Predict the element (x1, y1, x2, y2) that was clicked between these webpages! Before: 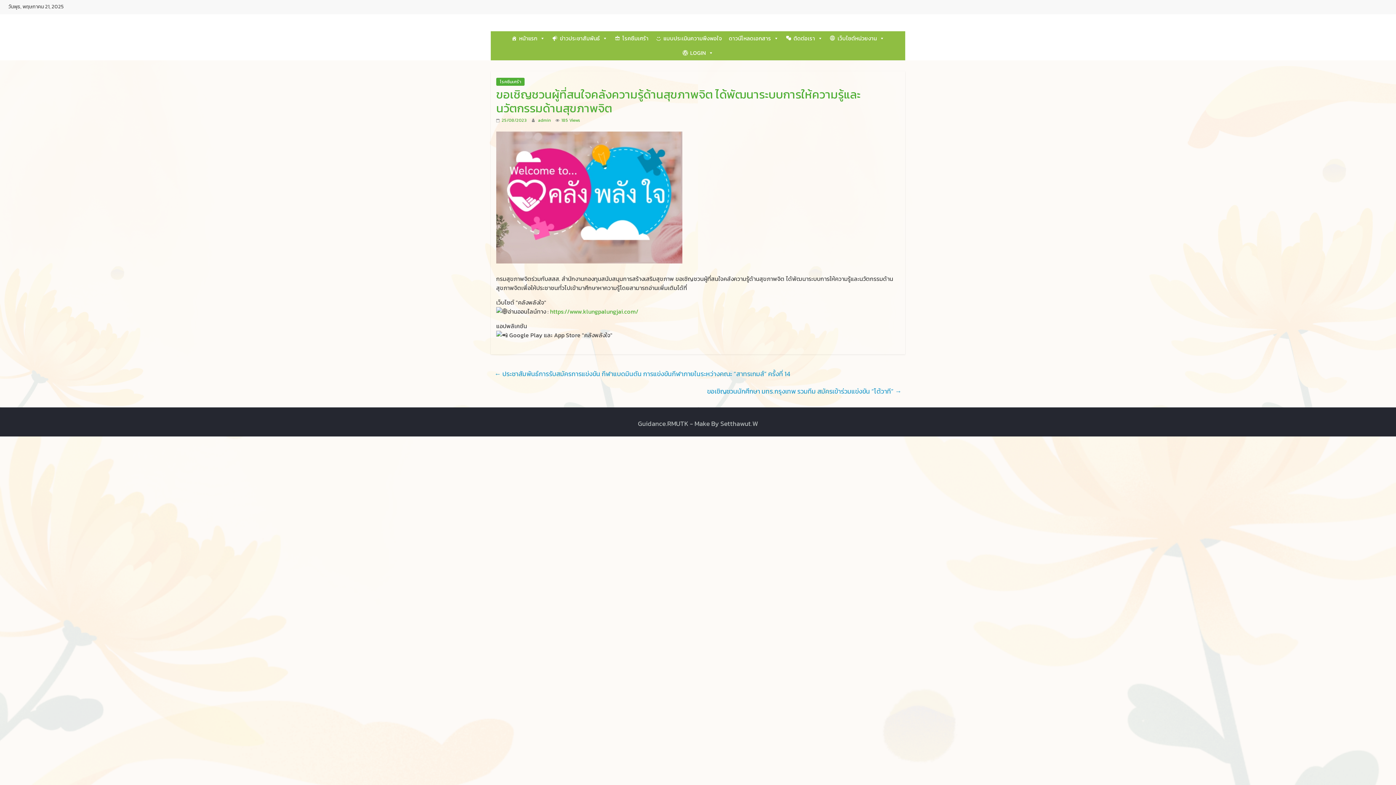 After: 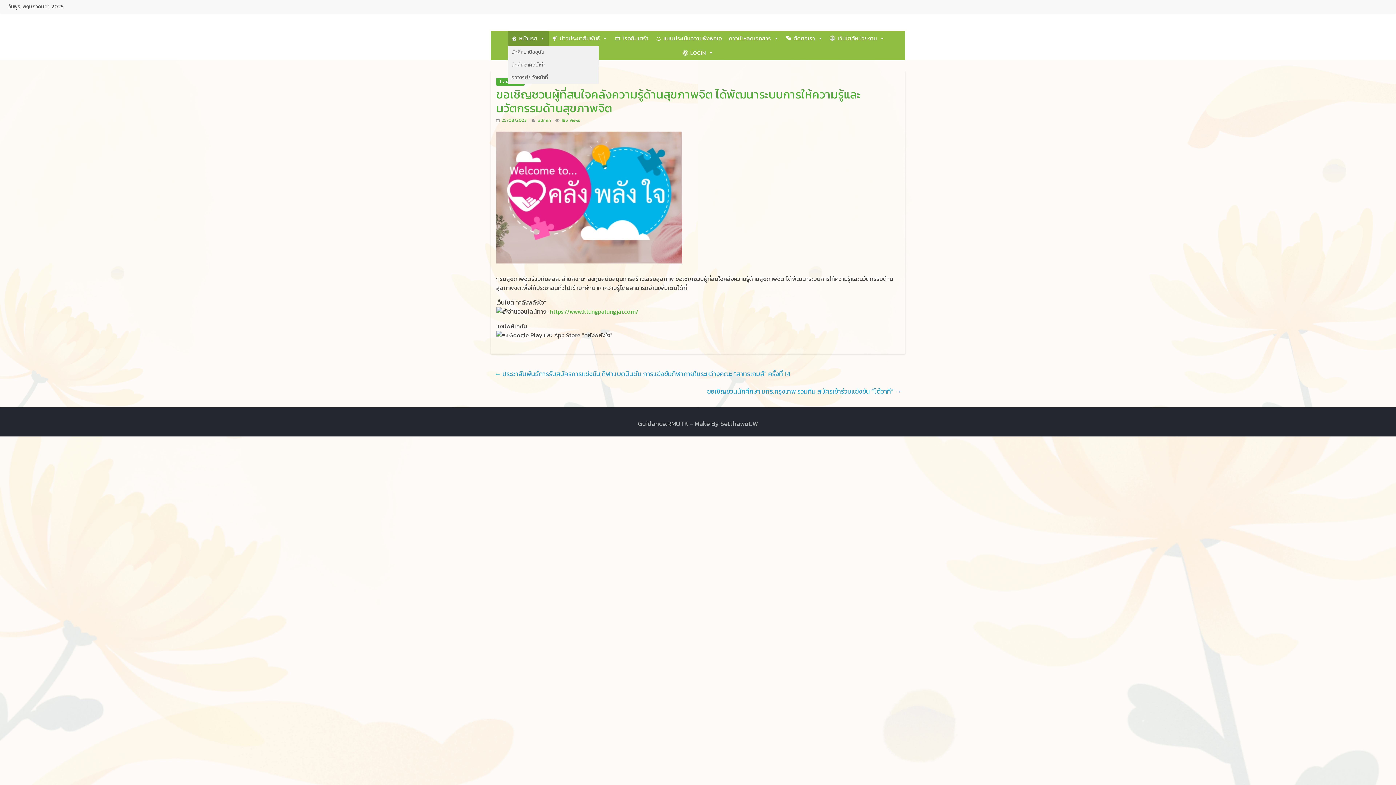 Action: label: หน้าแรก bbox: (508, 31, 548, 45)